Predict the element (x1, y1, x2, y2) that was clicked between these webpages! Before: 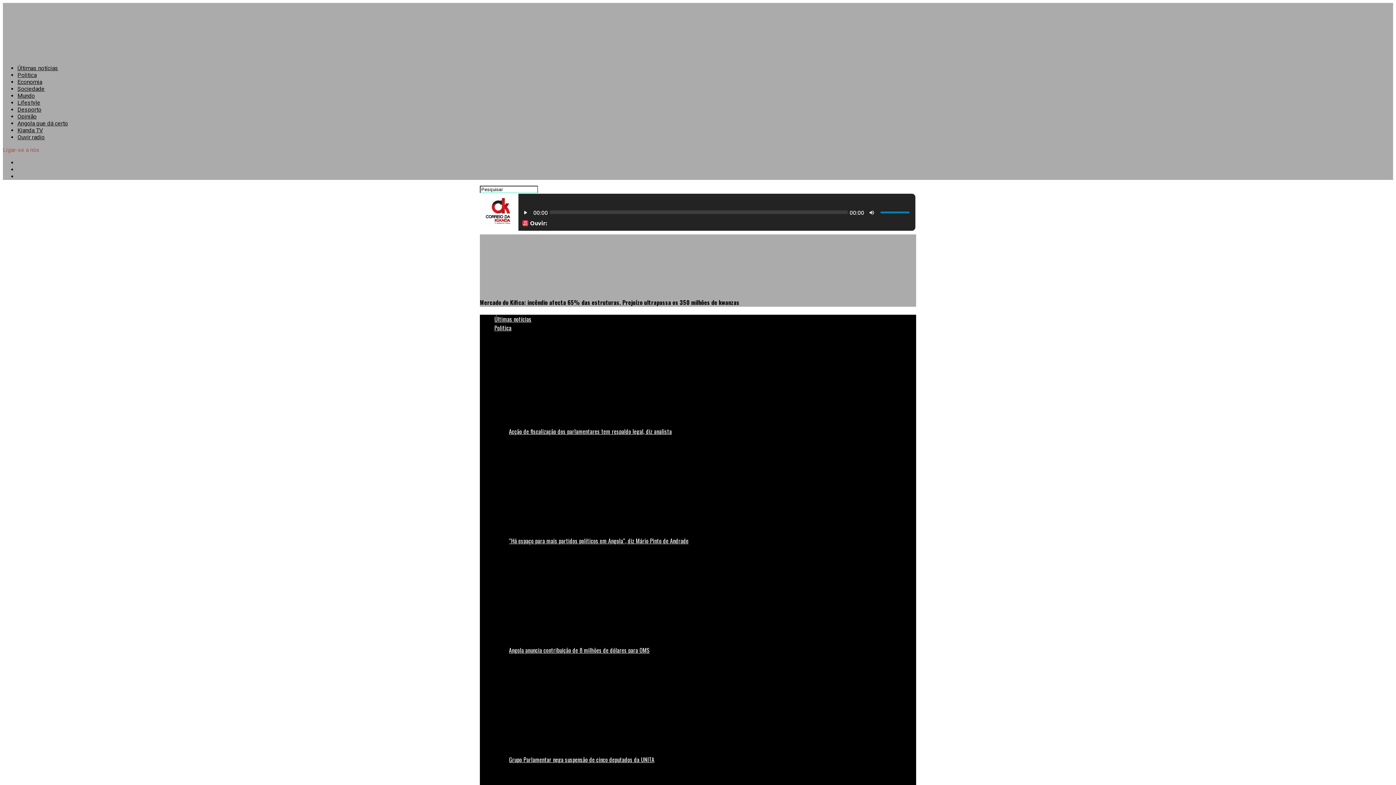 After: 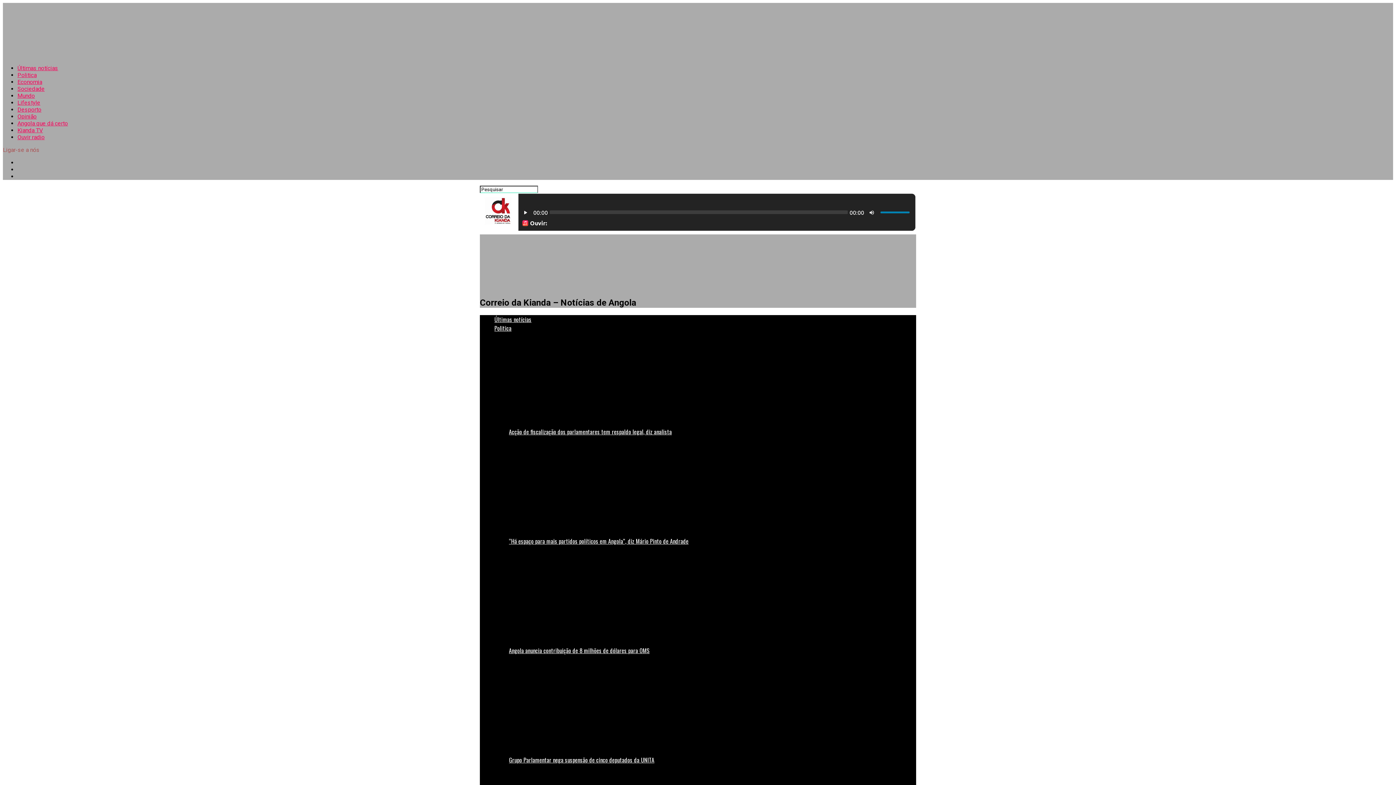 Action: bbox: (480, 283, 589, 290)